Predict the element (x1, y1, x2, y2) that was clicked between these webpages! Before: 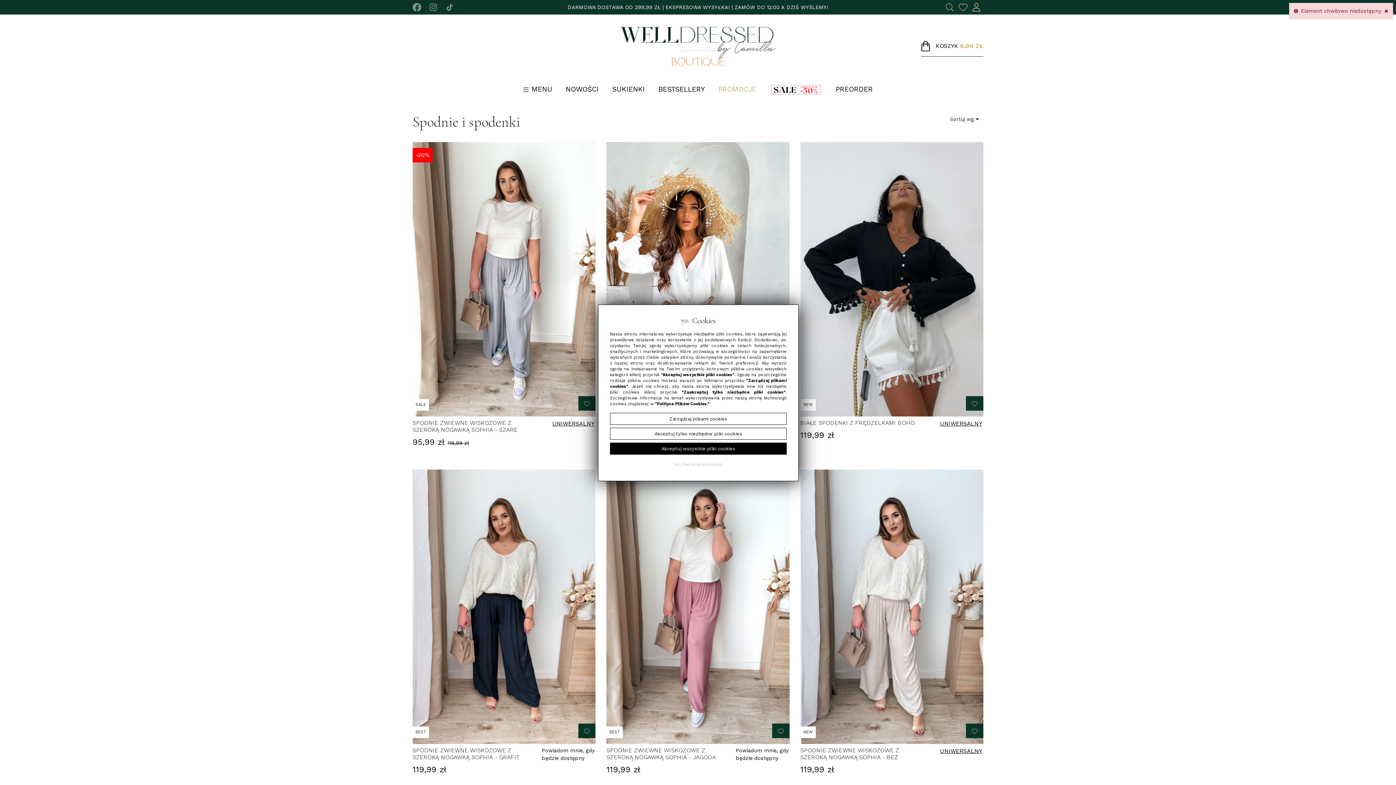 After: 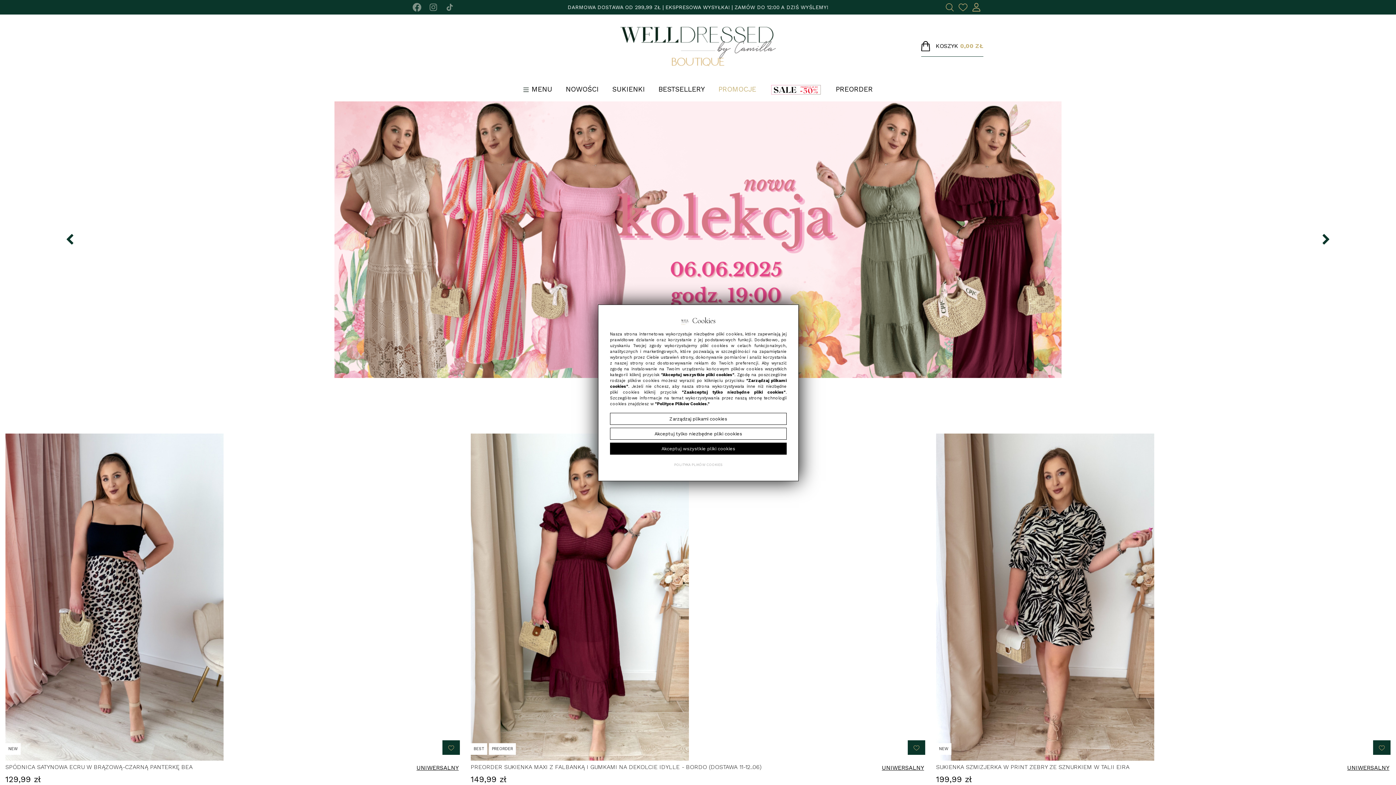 Action: bbox: (620, 42, 775, 48)